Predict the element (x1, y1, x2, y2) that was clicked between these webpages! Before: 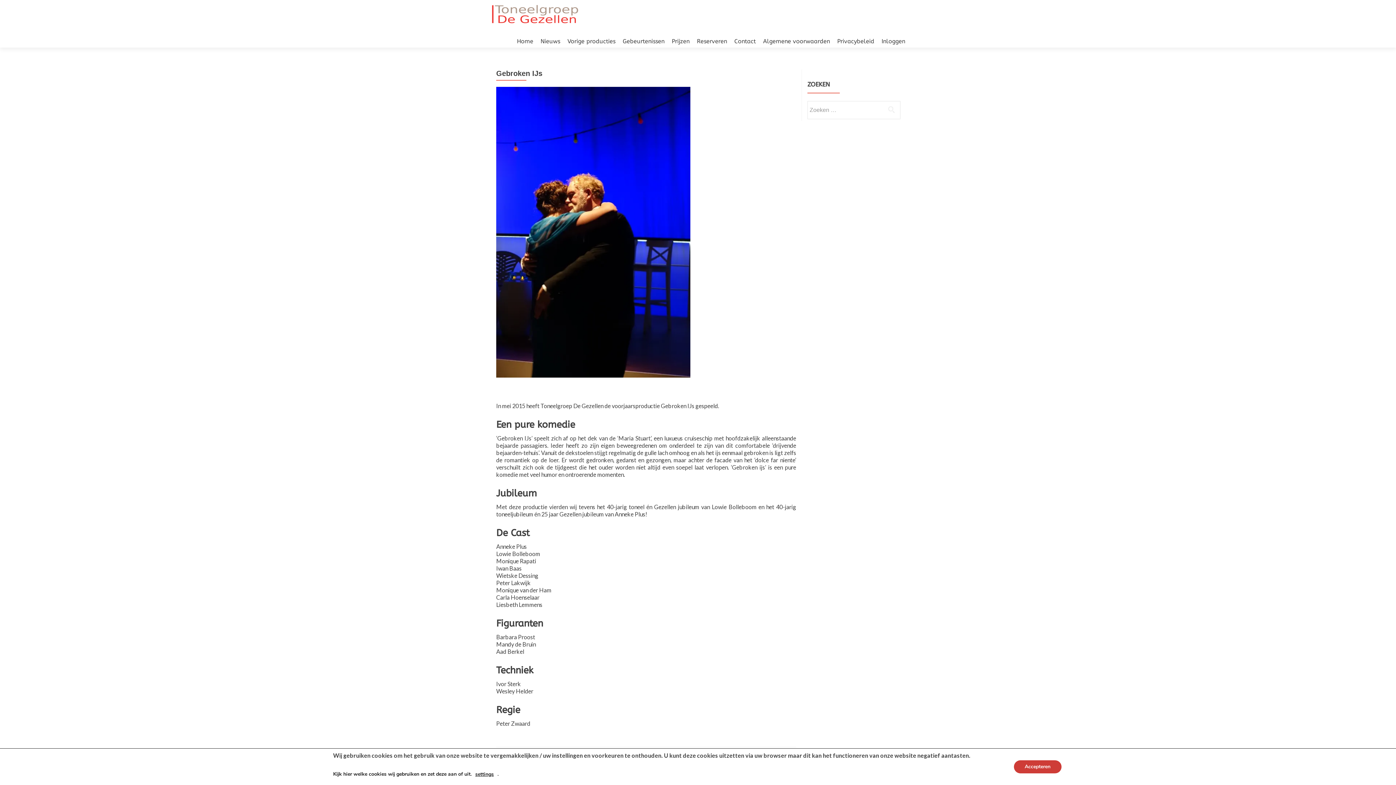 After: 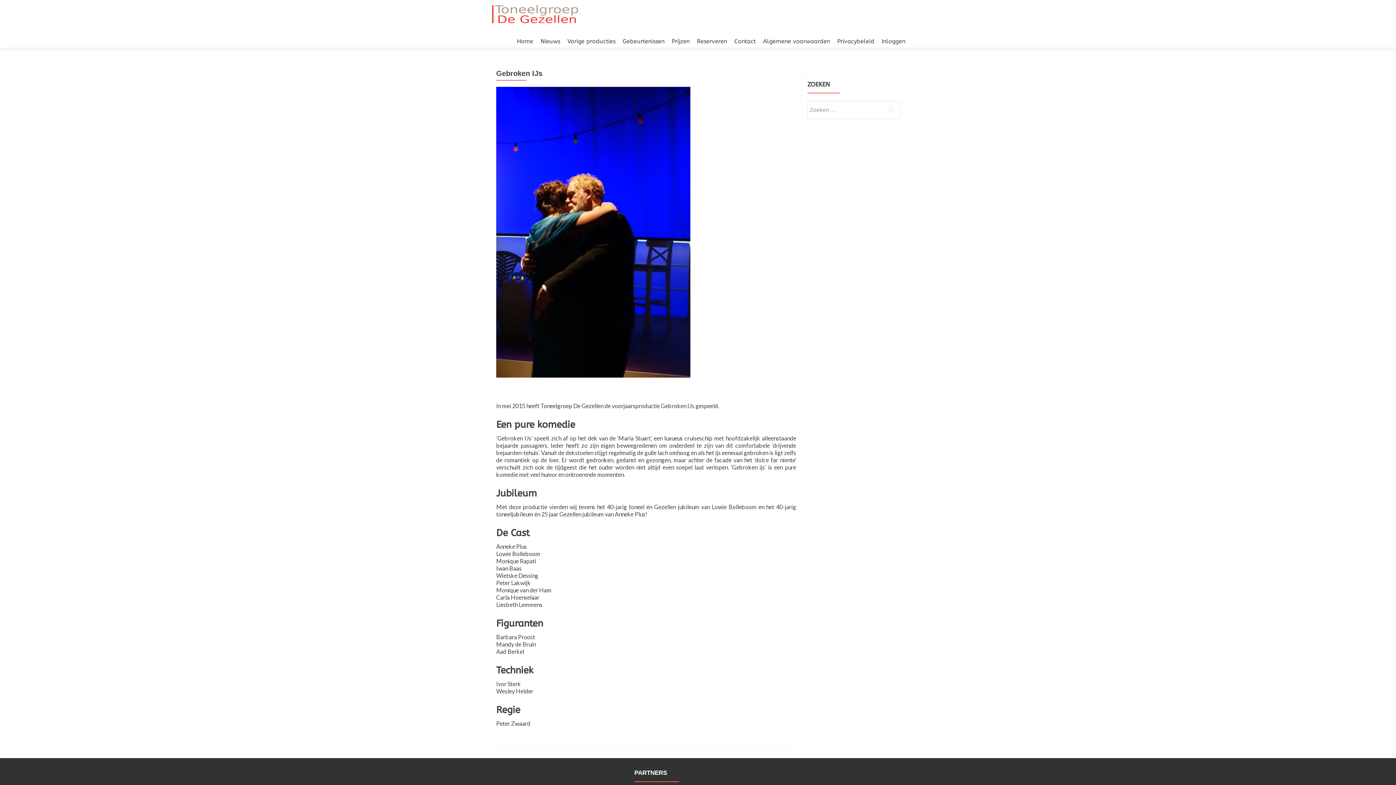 Action: label: Accepteren bbox: (1014, 760, 1061, 773)